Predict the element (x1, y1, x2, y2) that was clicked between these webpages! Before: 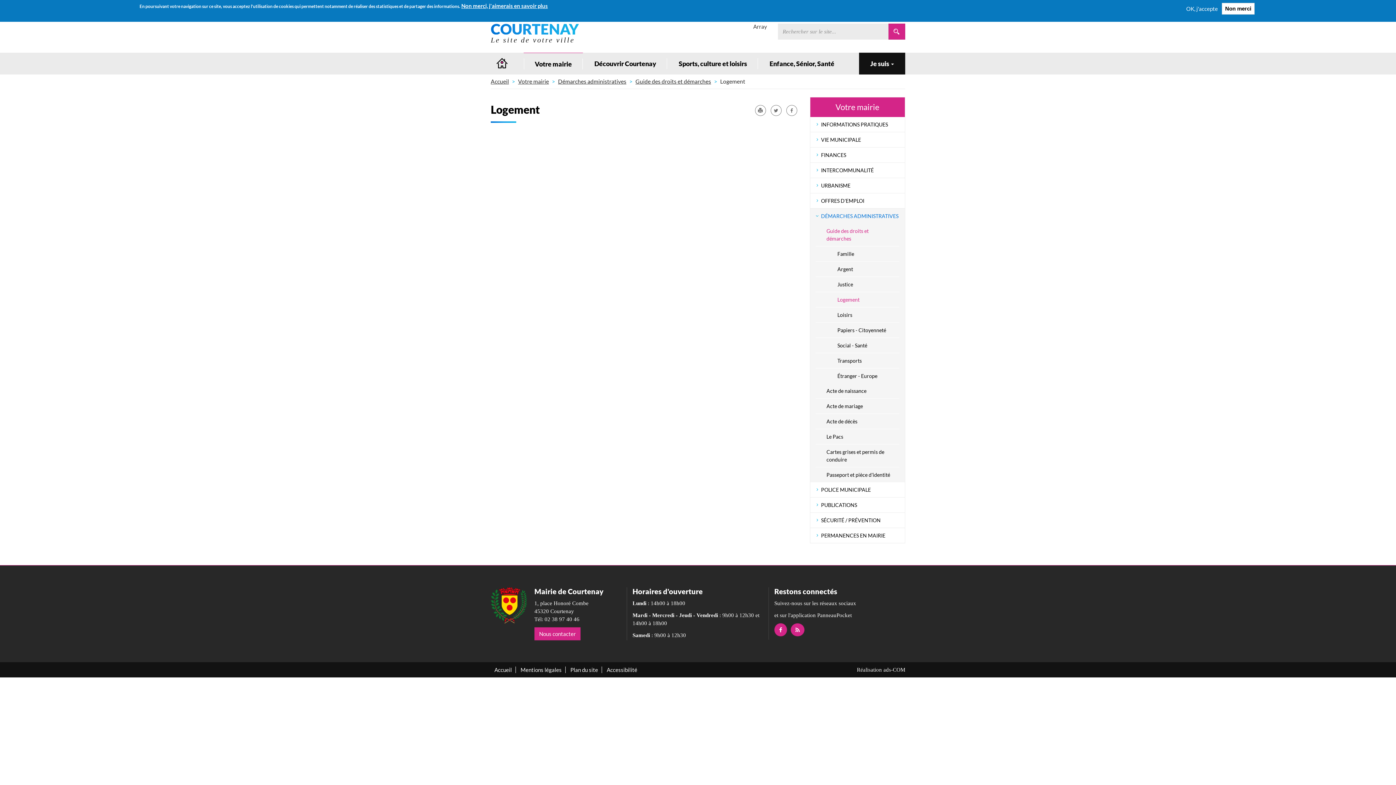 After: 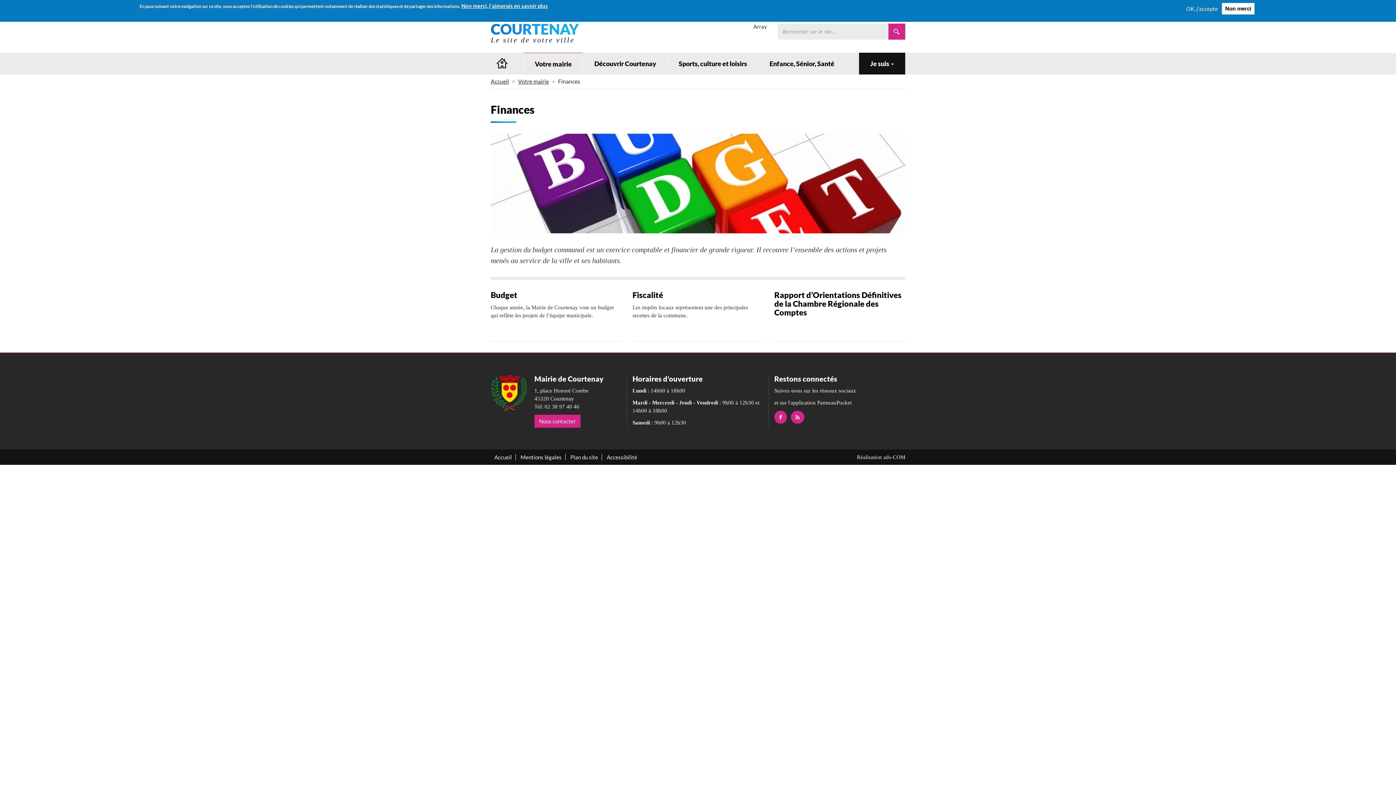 Action: label: FINANCES bbox: (810, 147, 905, 163)